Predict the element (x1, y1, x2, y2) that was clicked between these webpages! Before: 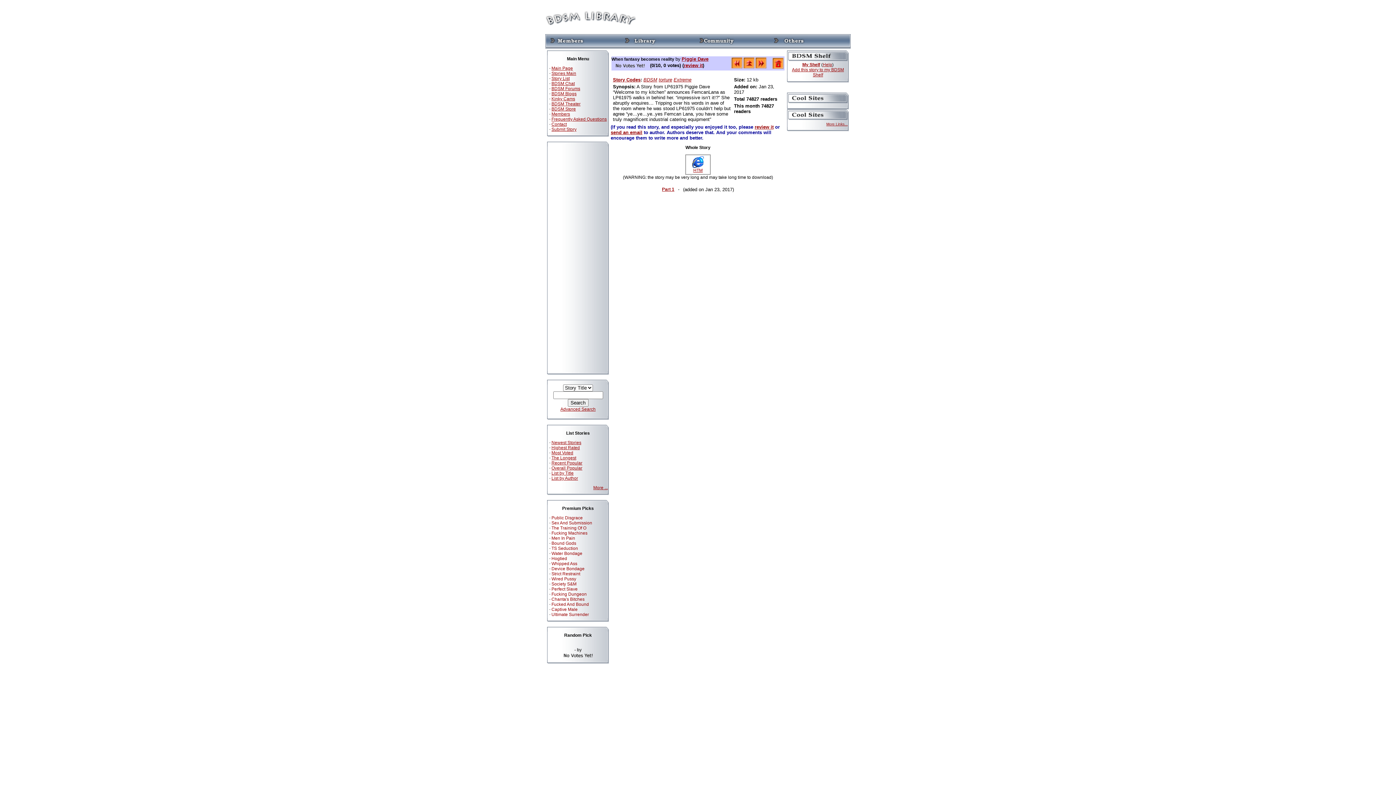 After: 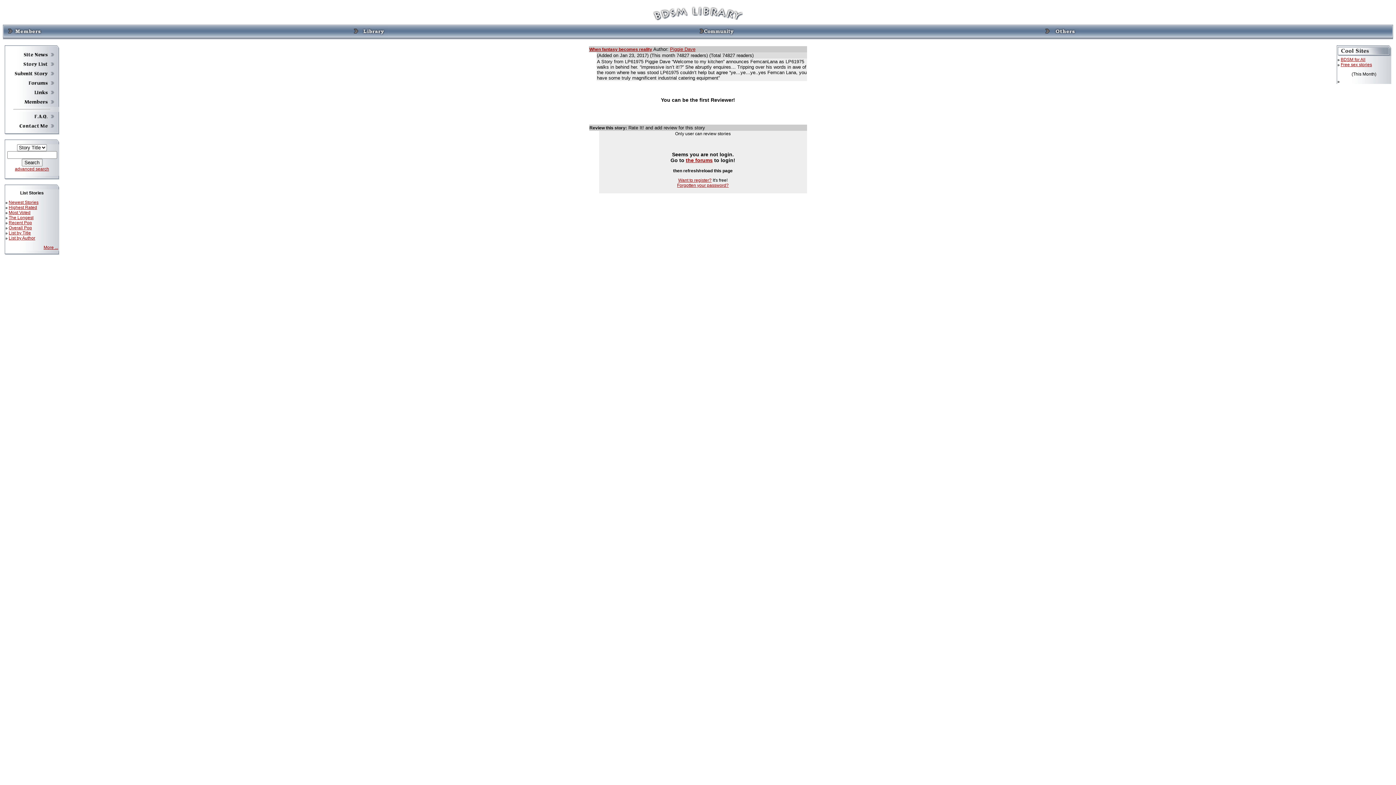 Action: label: review it bbox: (684, 62, 702, 68)